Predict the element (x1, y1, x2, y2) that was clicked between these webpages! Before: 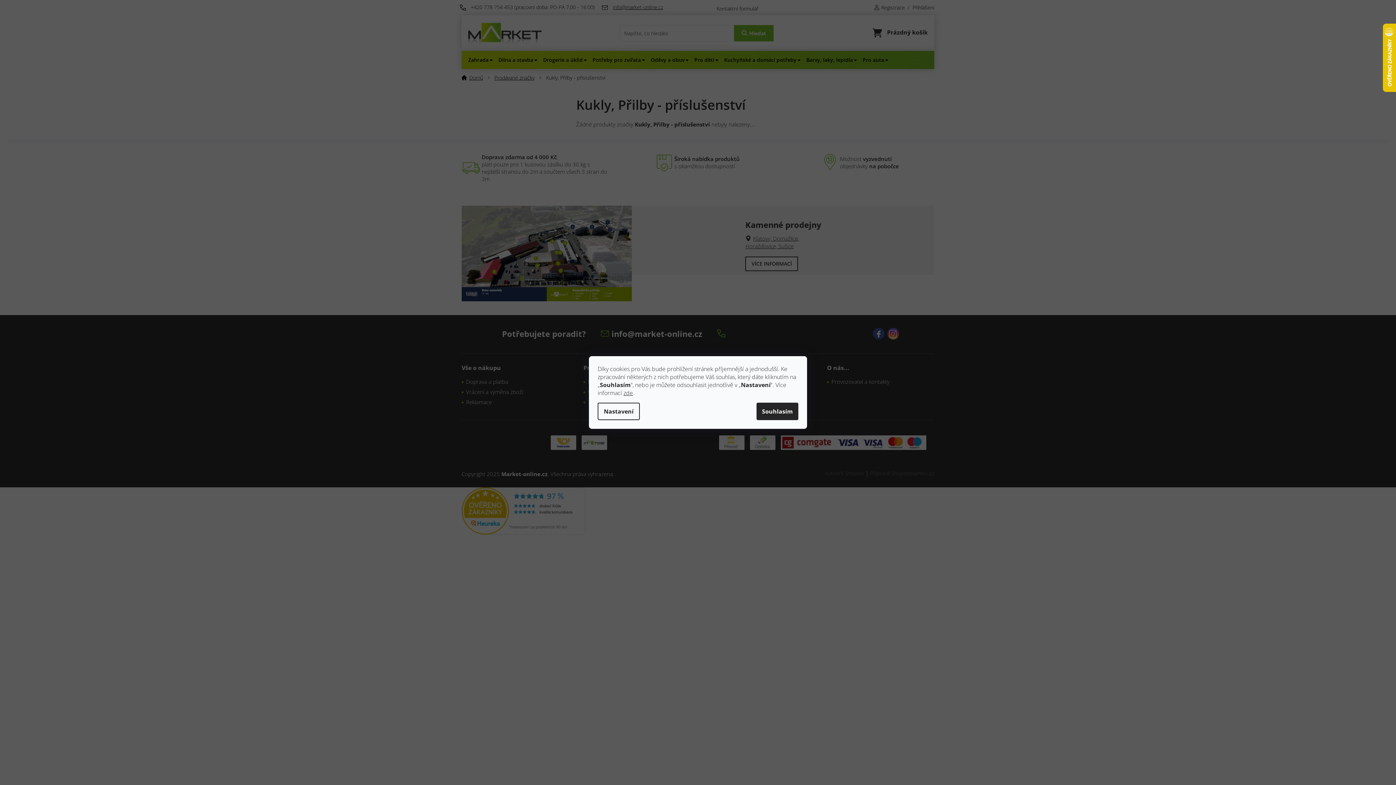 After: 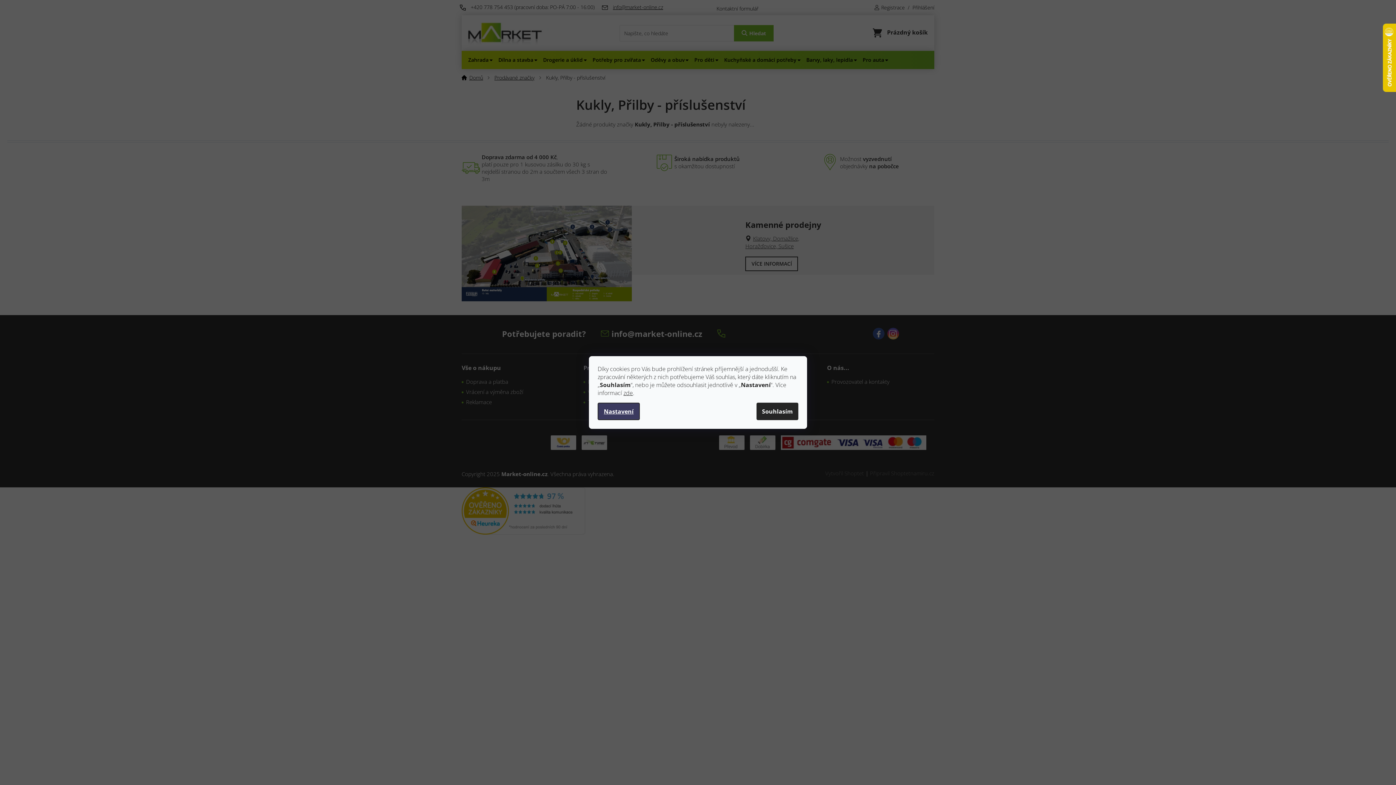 Action: bbox: (597, 402, 640, 420) label: Nastavení